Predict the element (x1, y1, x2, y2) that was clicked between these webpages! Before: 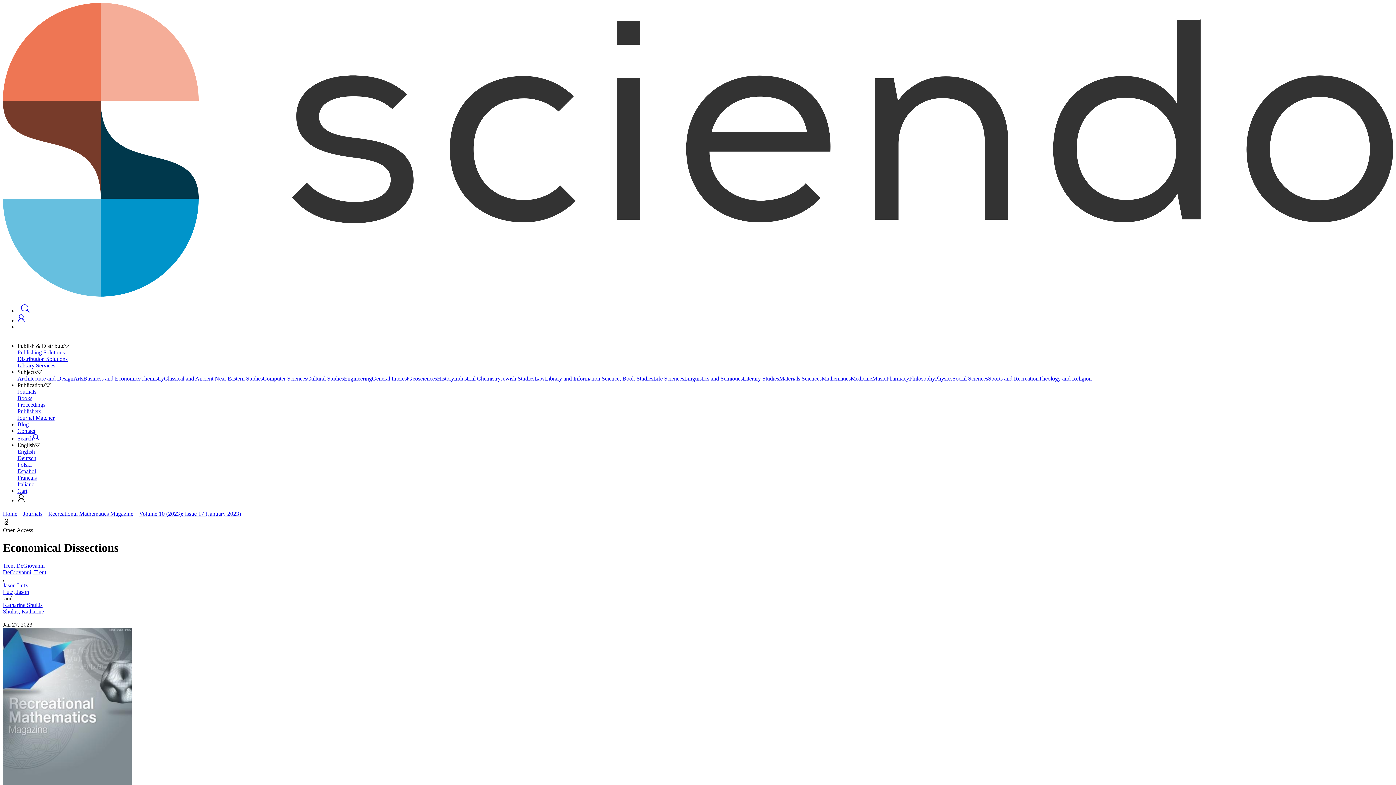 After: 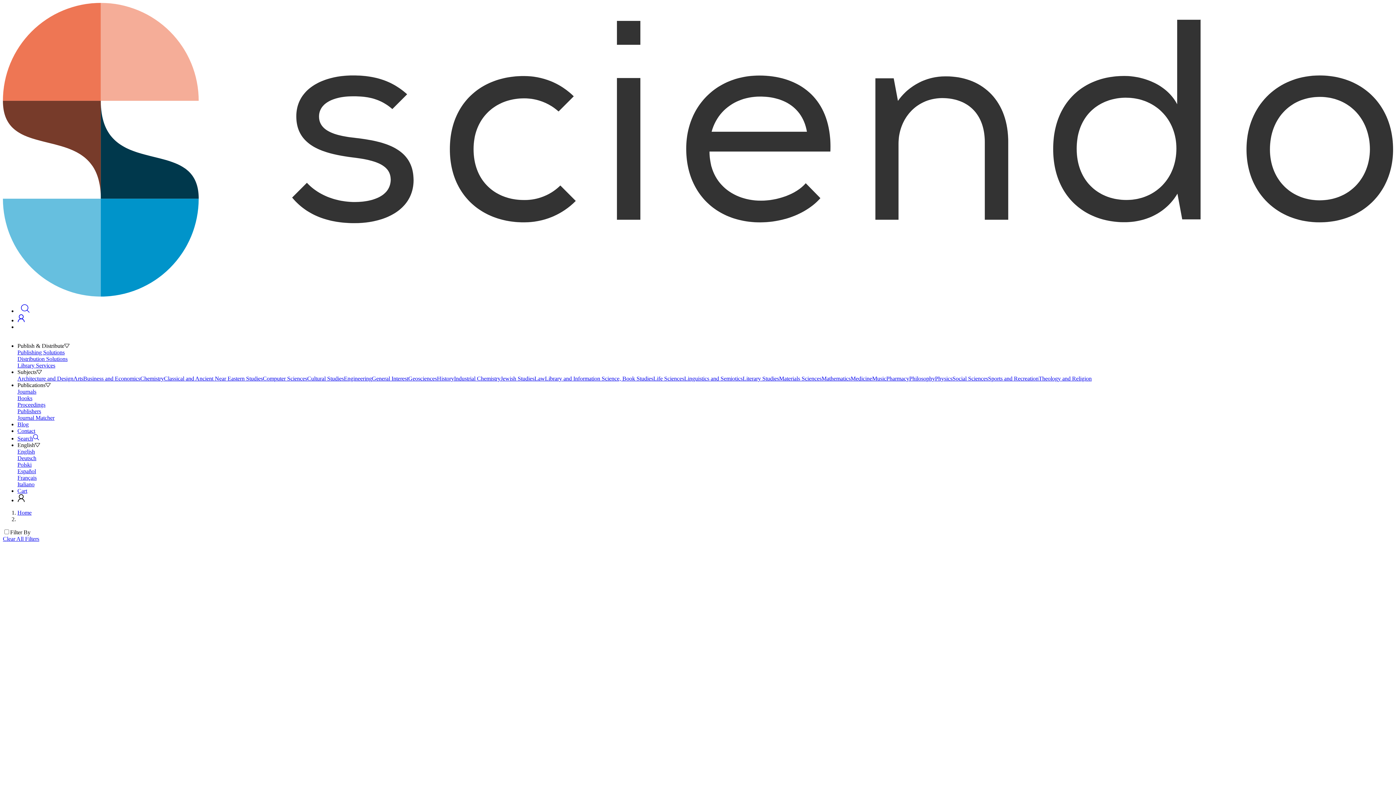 Action: bbox: (1038, 375, 1092, 381) label: Theology and Religion